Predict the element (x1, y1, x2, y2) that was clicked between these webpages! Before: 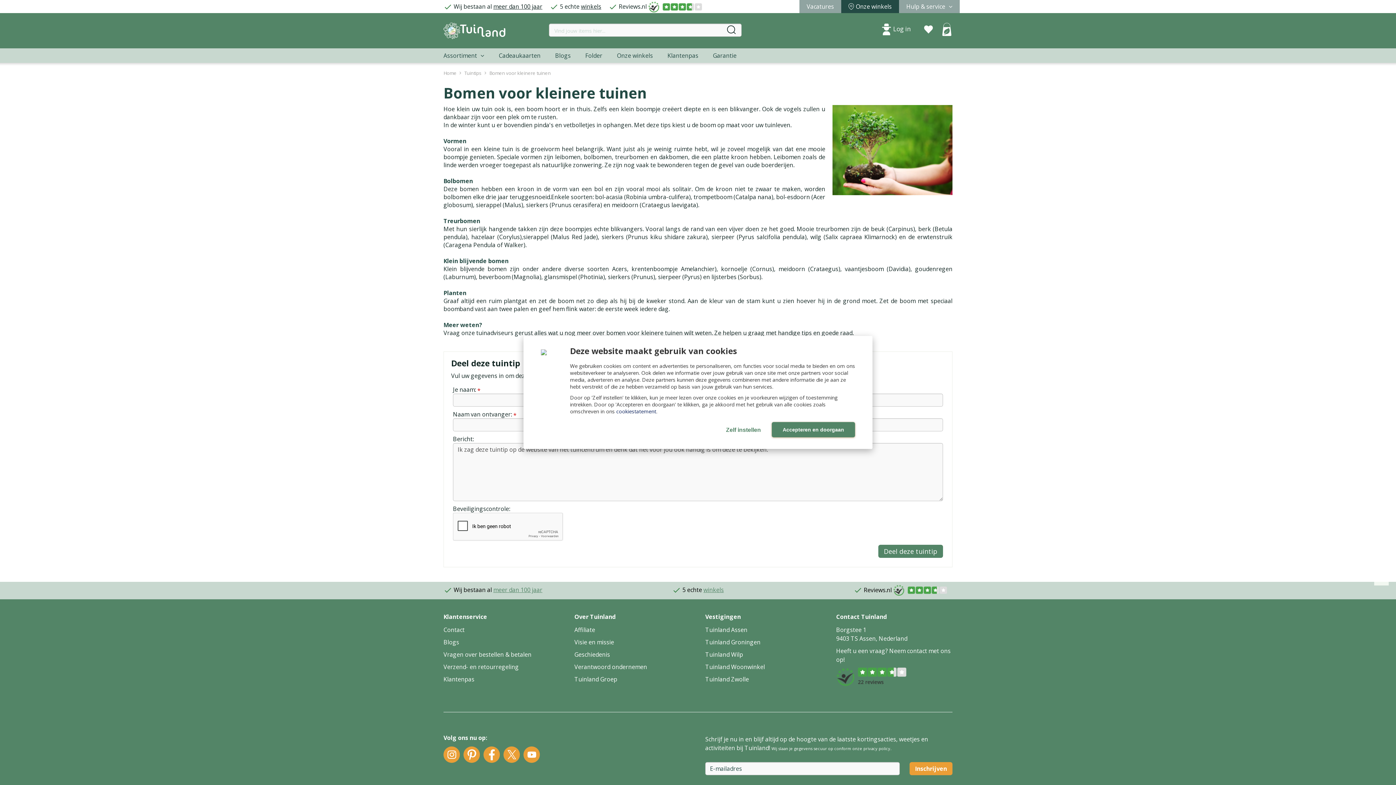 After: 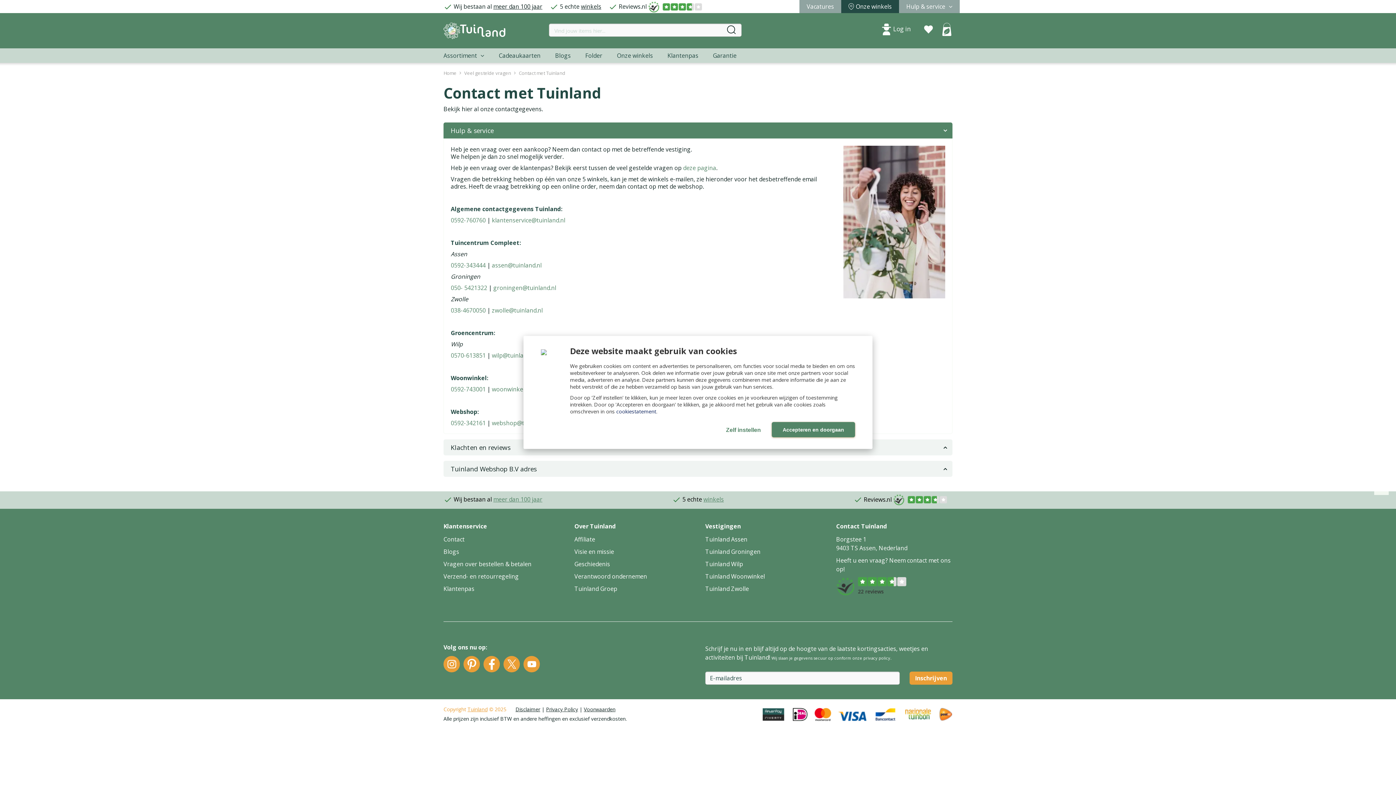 Action: bbox: (907, 647, 927, 655) label: contact